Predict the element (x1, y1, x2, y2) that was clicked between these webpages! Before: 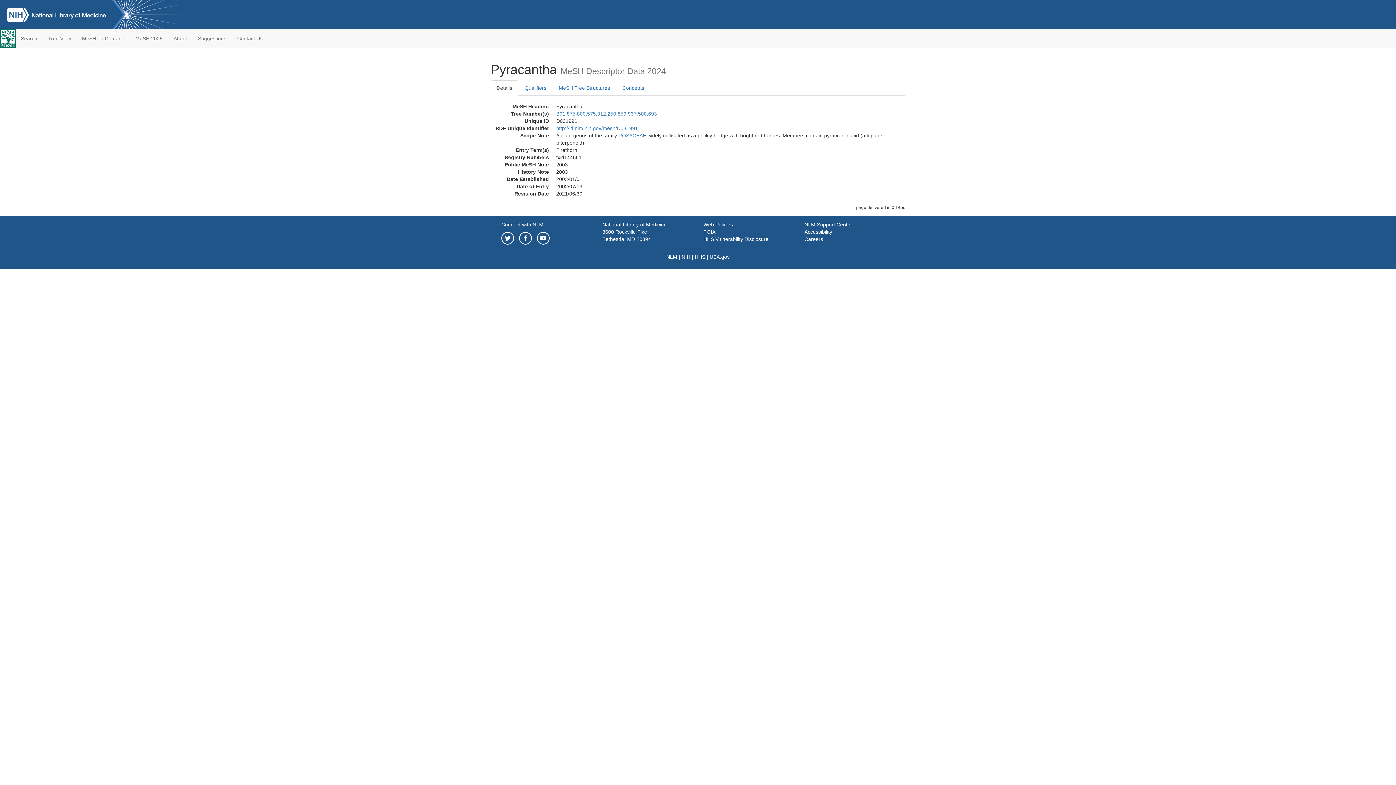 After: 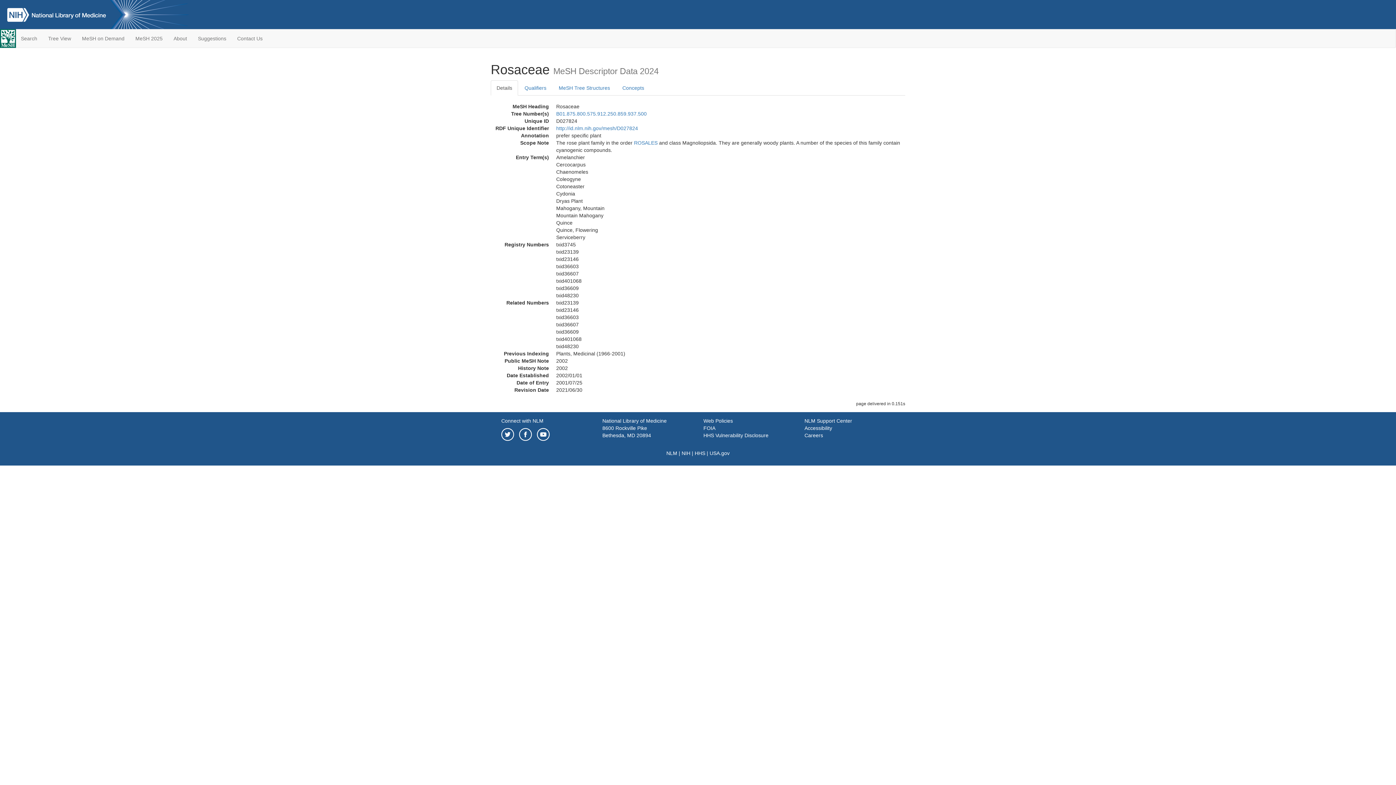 Action: label: ROSACEAE bbox: (618, 132, 646, 138)